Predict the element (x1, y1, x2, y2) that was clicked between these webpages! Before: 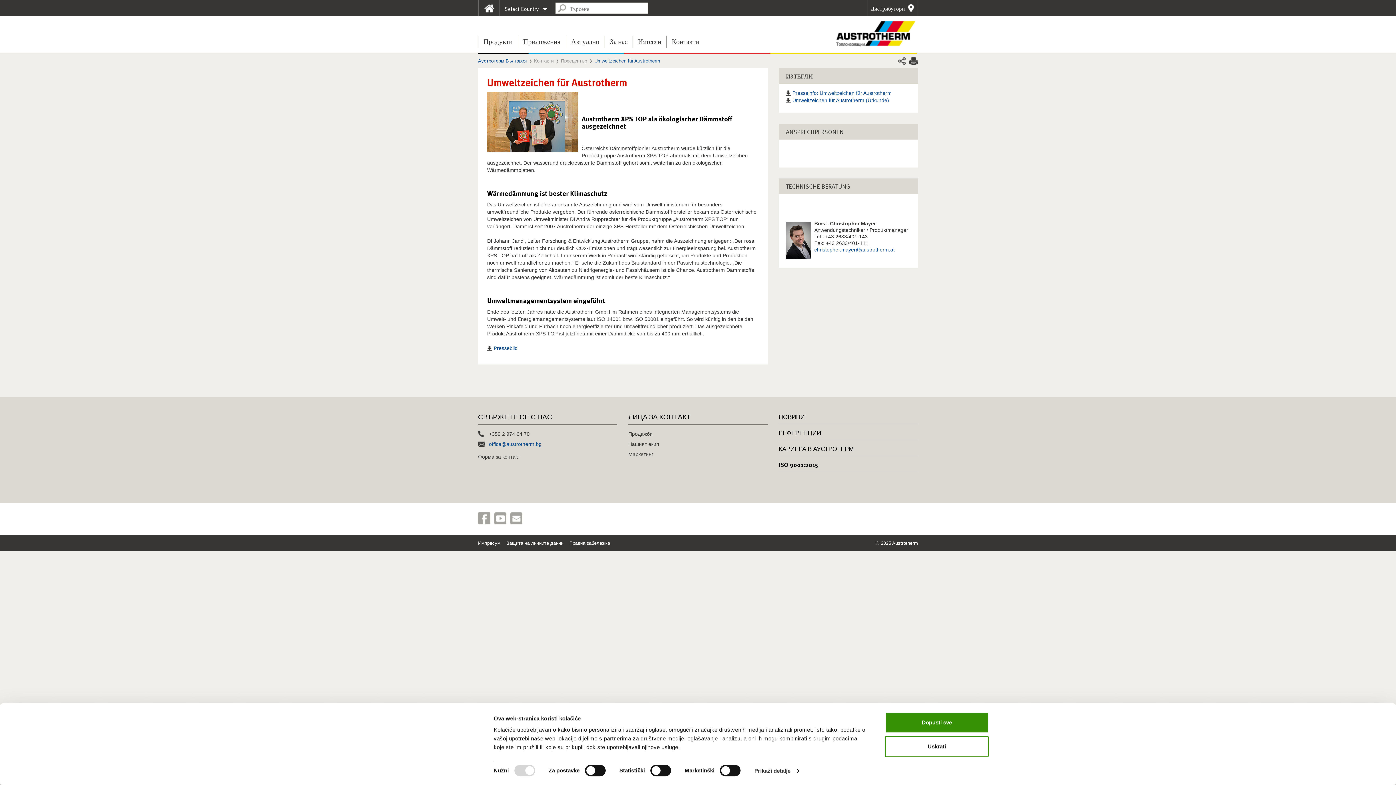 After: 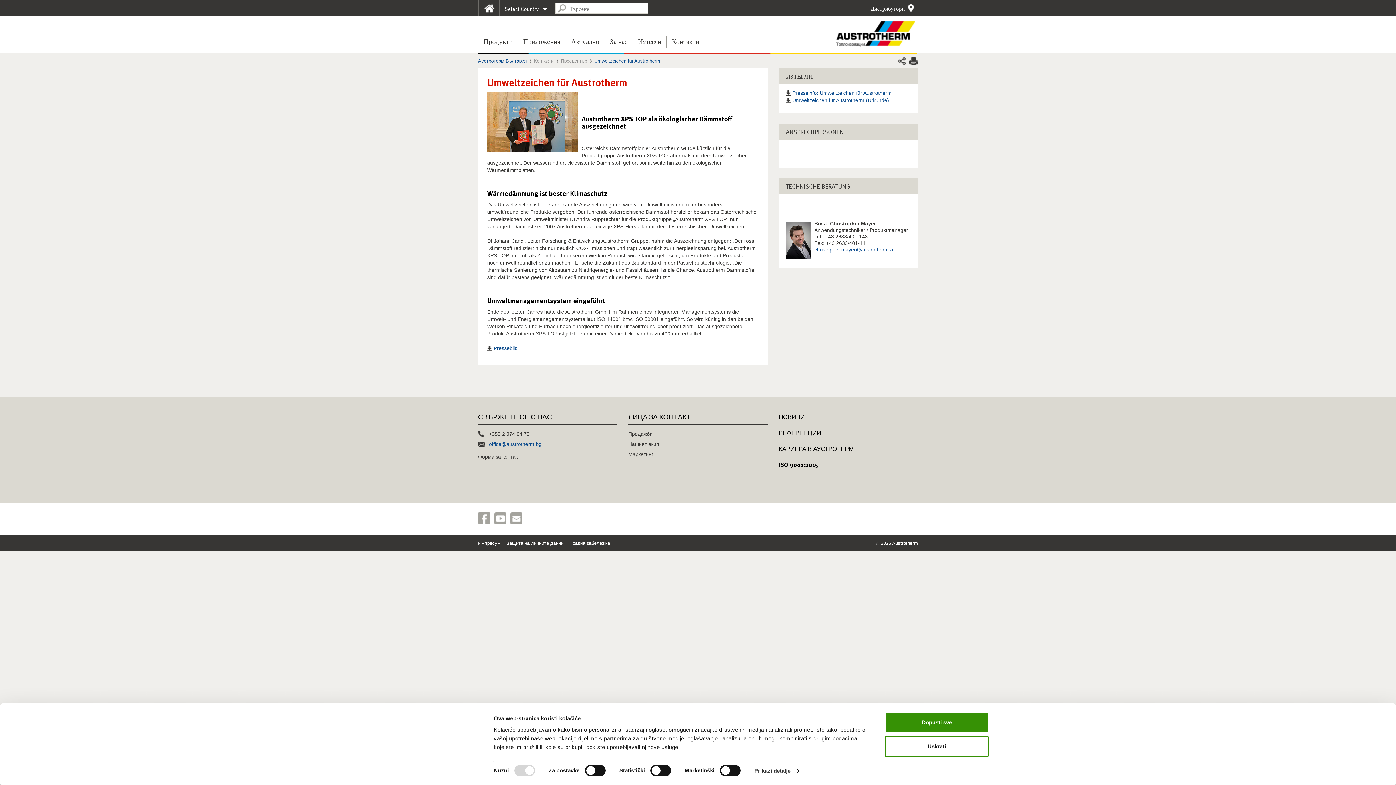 Action: label: christopher.mayer@austrotherm.at bbox: (814, 246, 894, 252)